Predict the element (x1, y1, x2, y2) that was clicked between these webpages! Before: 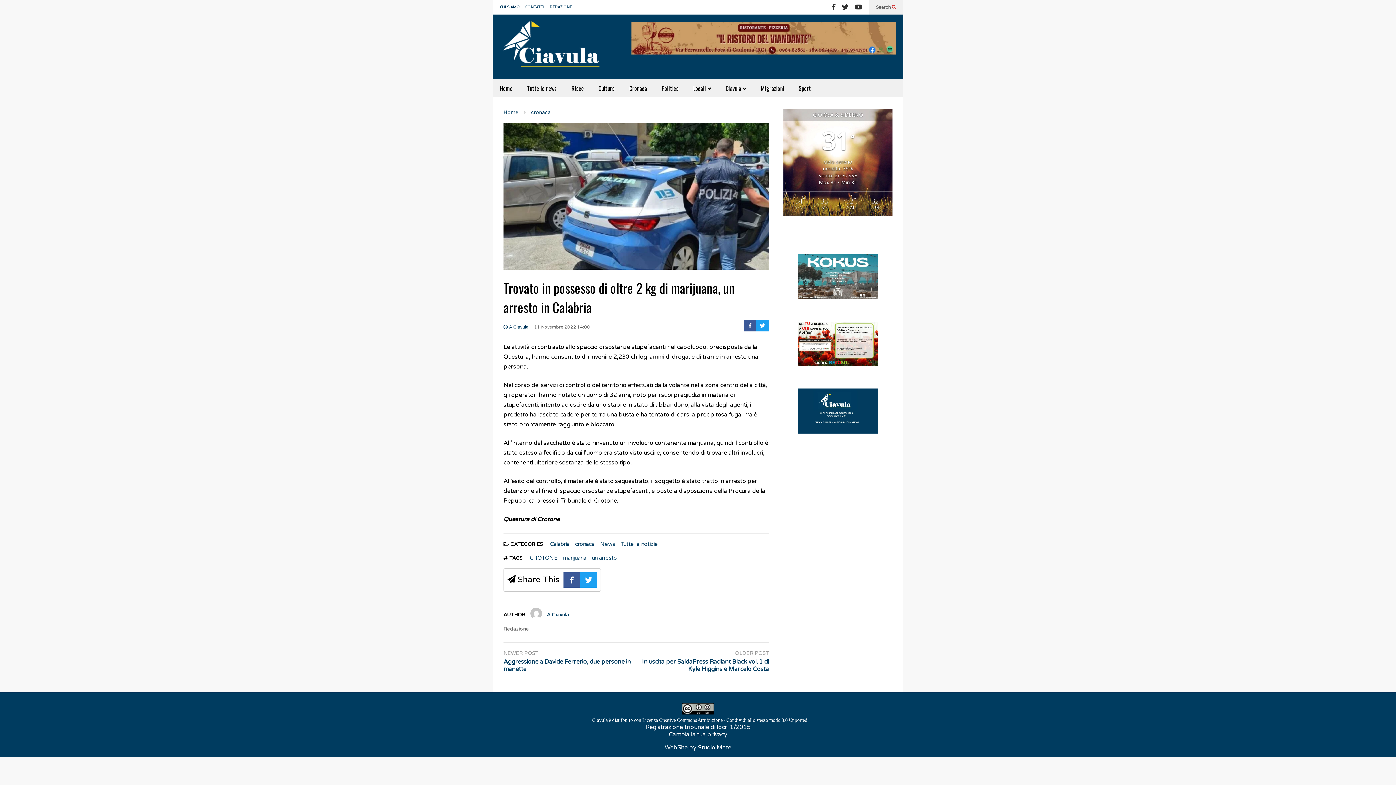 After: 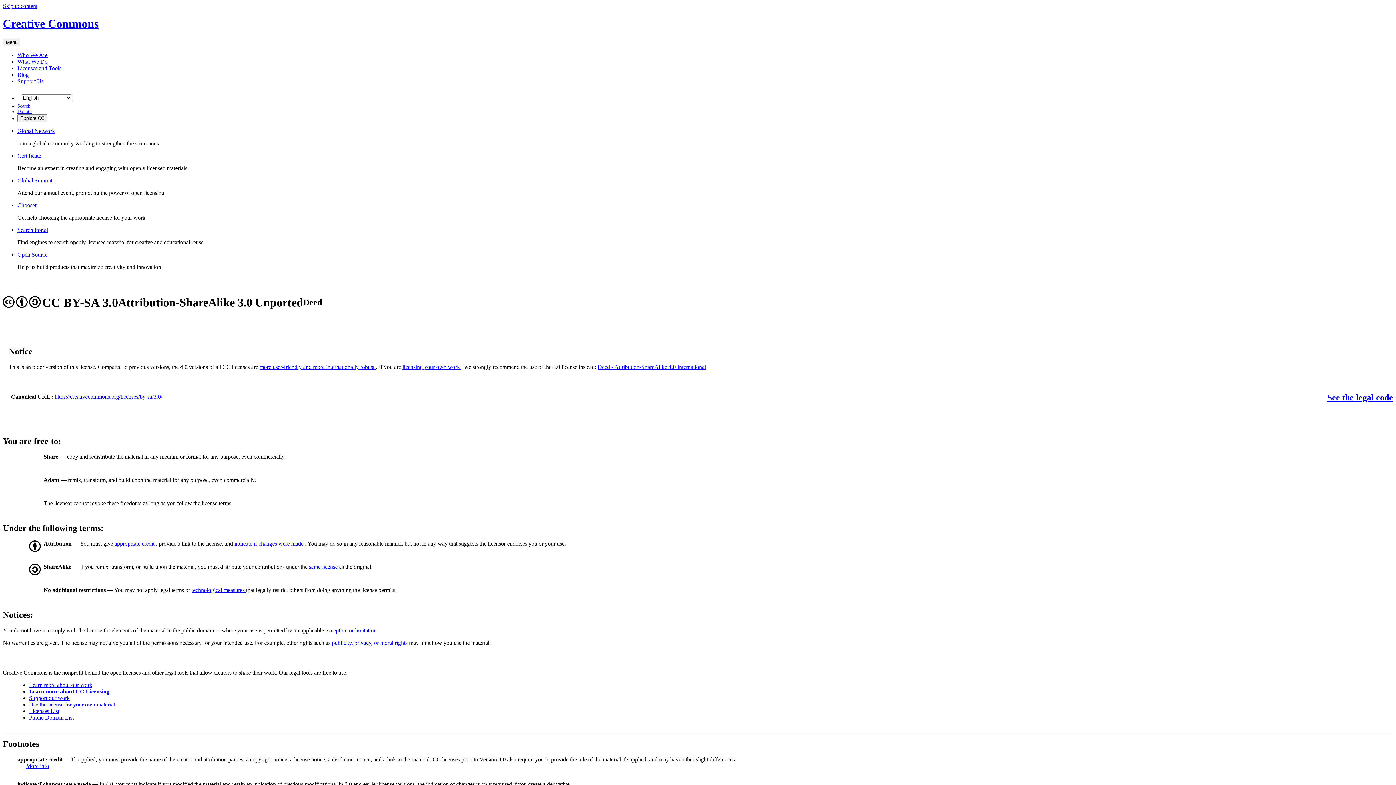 Action: label: Creative Commons Attribuzione - Condividi allo stesso modo 3.0 Unported bbox: (659, 717, 807, 723)